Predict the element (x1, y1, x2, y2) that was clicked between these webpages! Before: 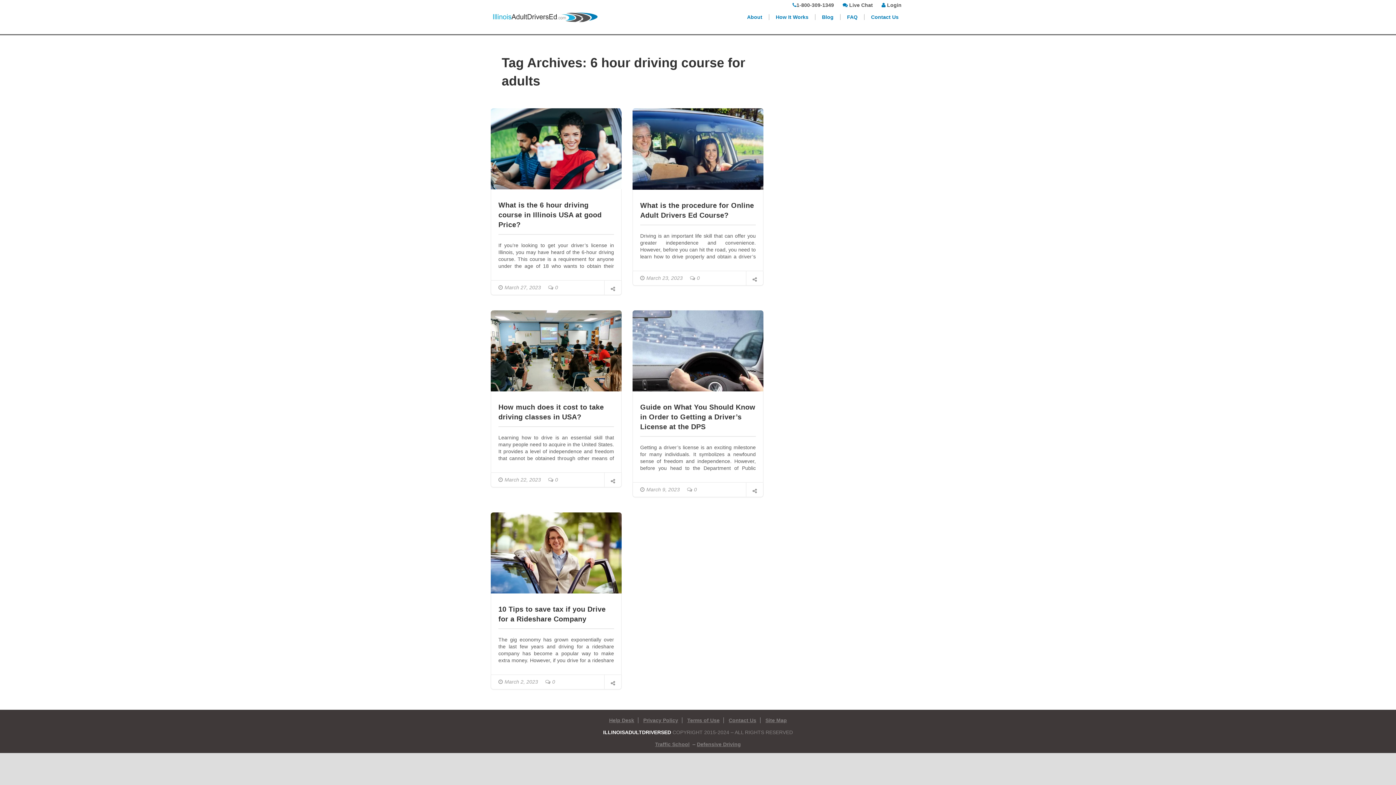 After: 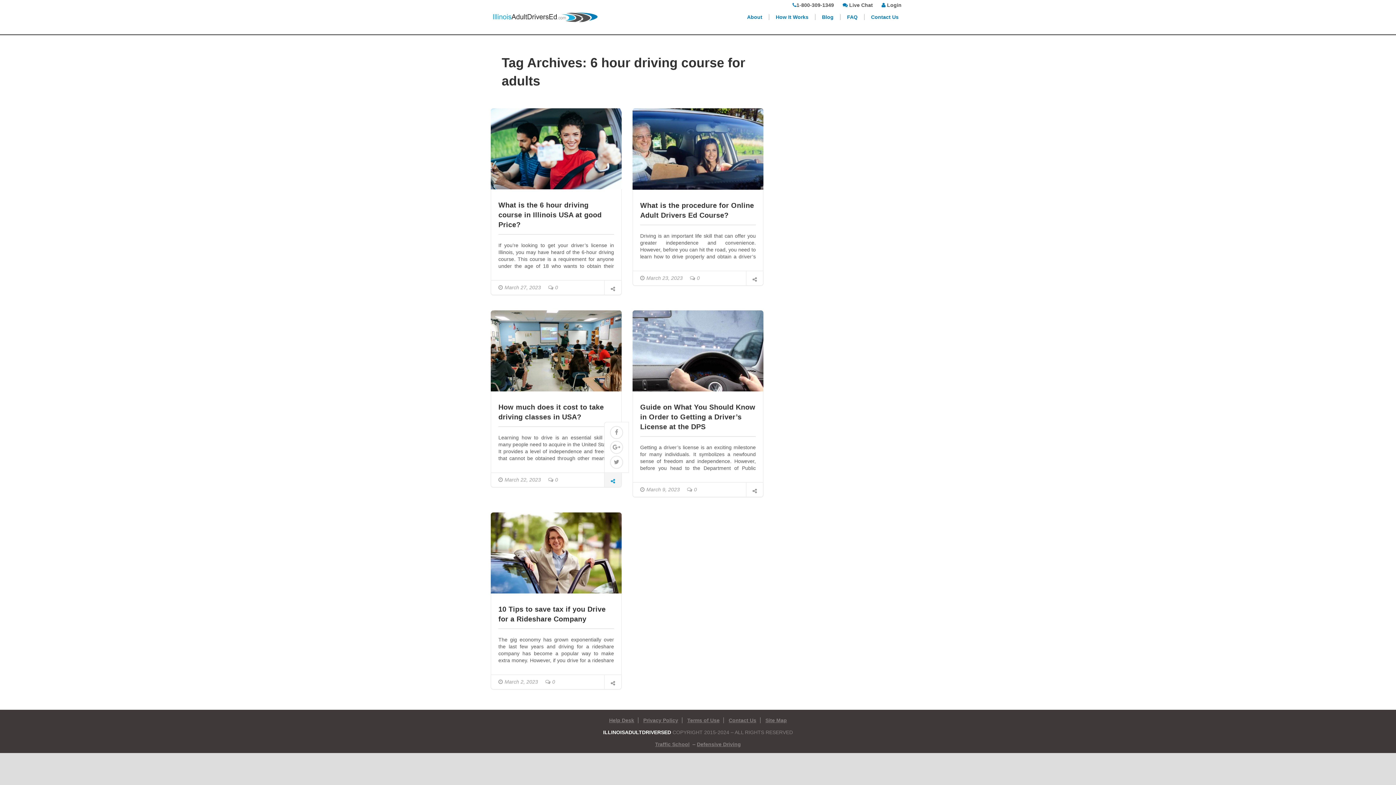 Action: bbox: (604, 473, 621, 487)